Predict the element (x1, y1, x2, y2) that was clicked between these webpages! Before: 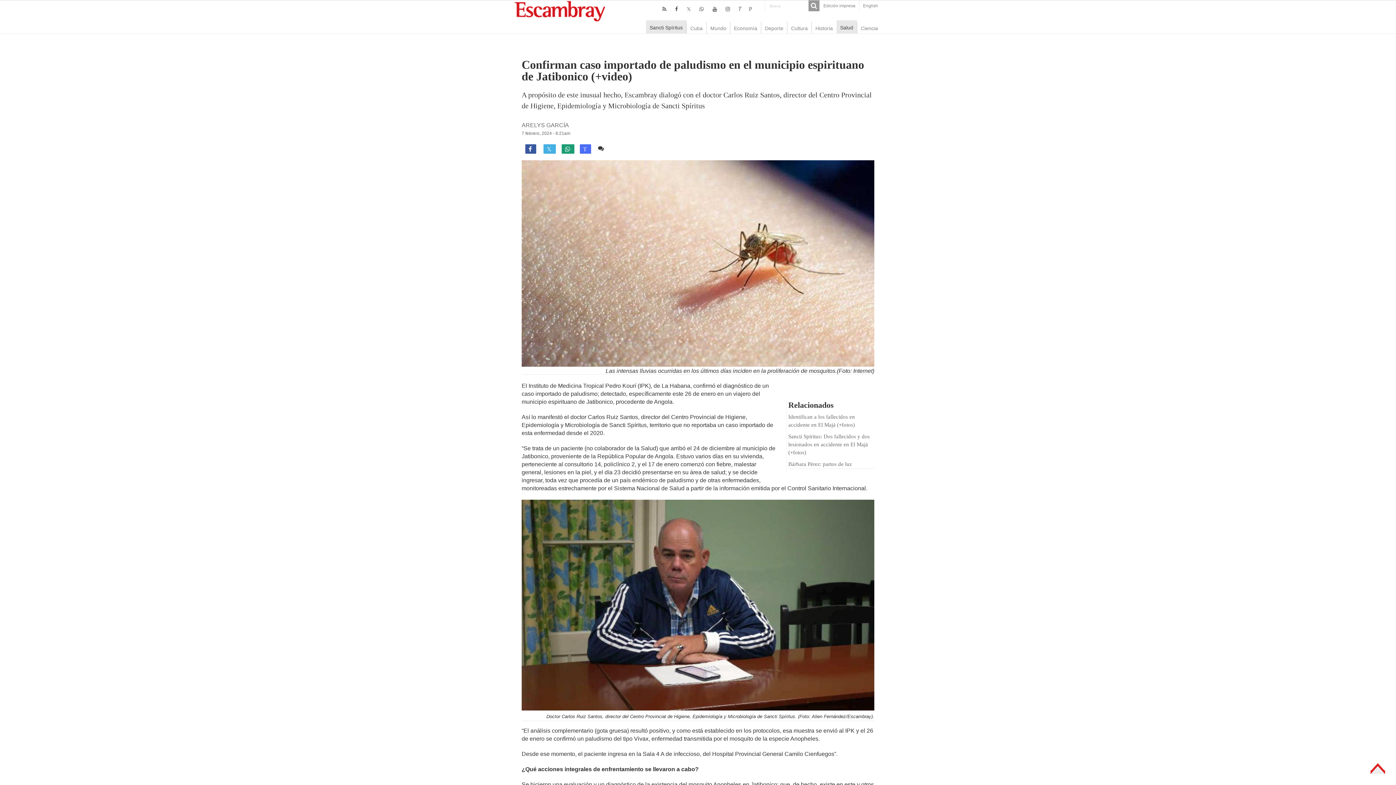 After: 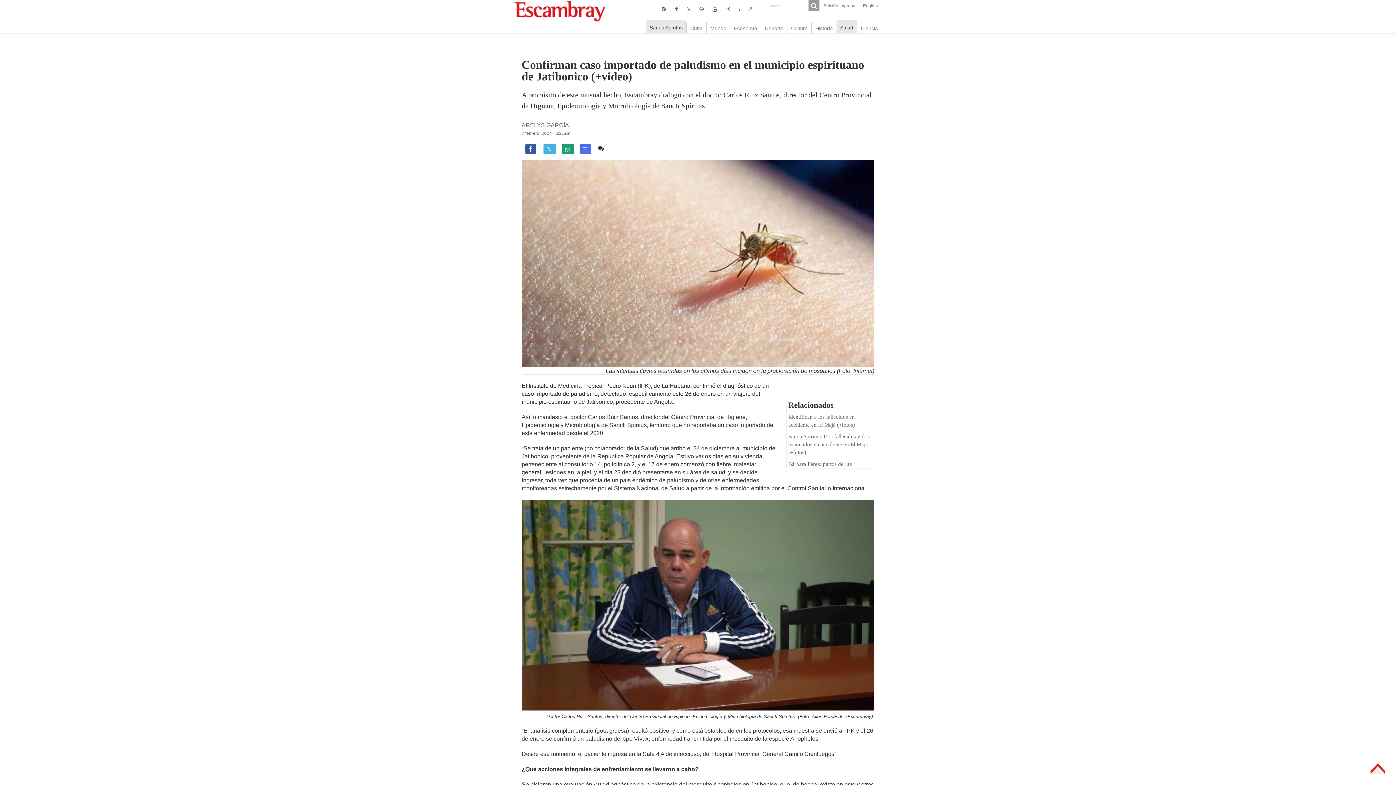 Action: bbox: (661, 4, 667, 13)